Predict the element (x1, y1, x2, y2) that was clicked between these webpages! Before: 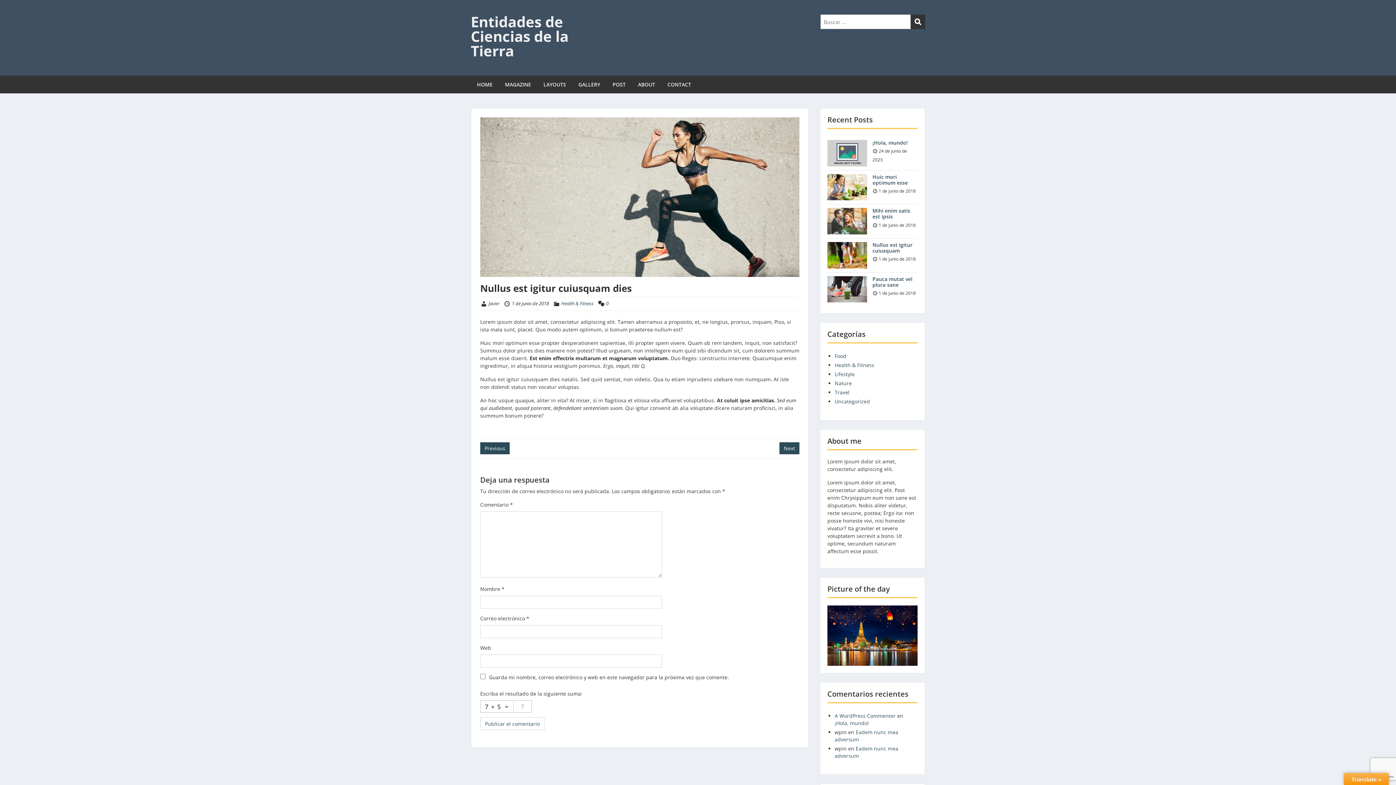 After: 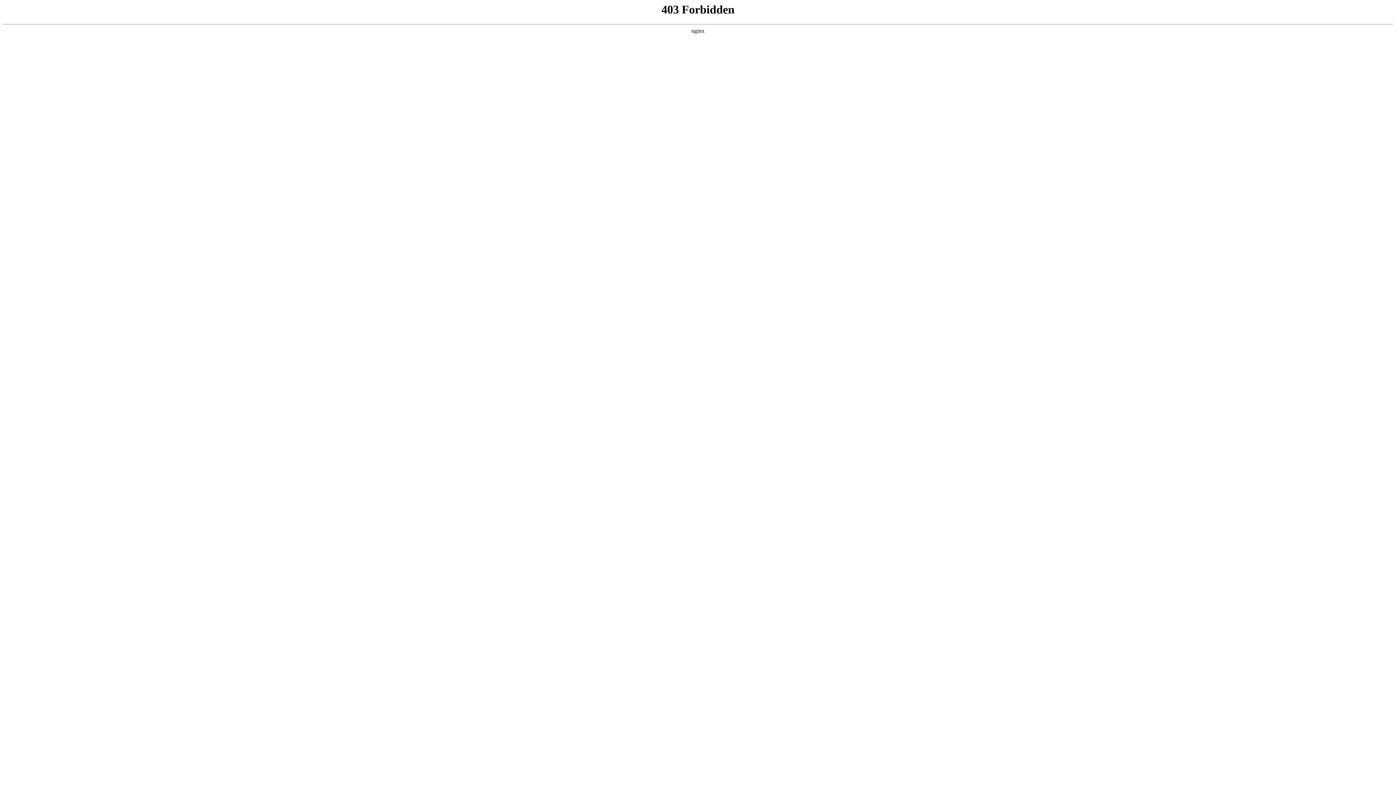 Action: bbox: (834, 712, 896, 719) label: A WordPress Commenter